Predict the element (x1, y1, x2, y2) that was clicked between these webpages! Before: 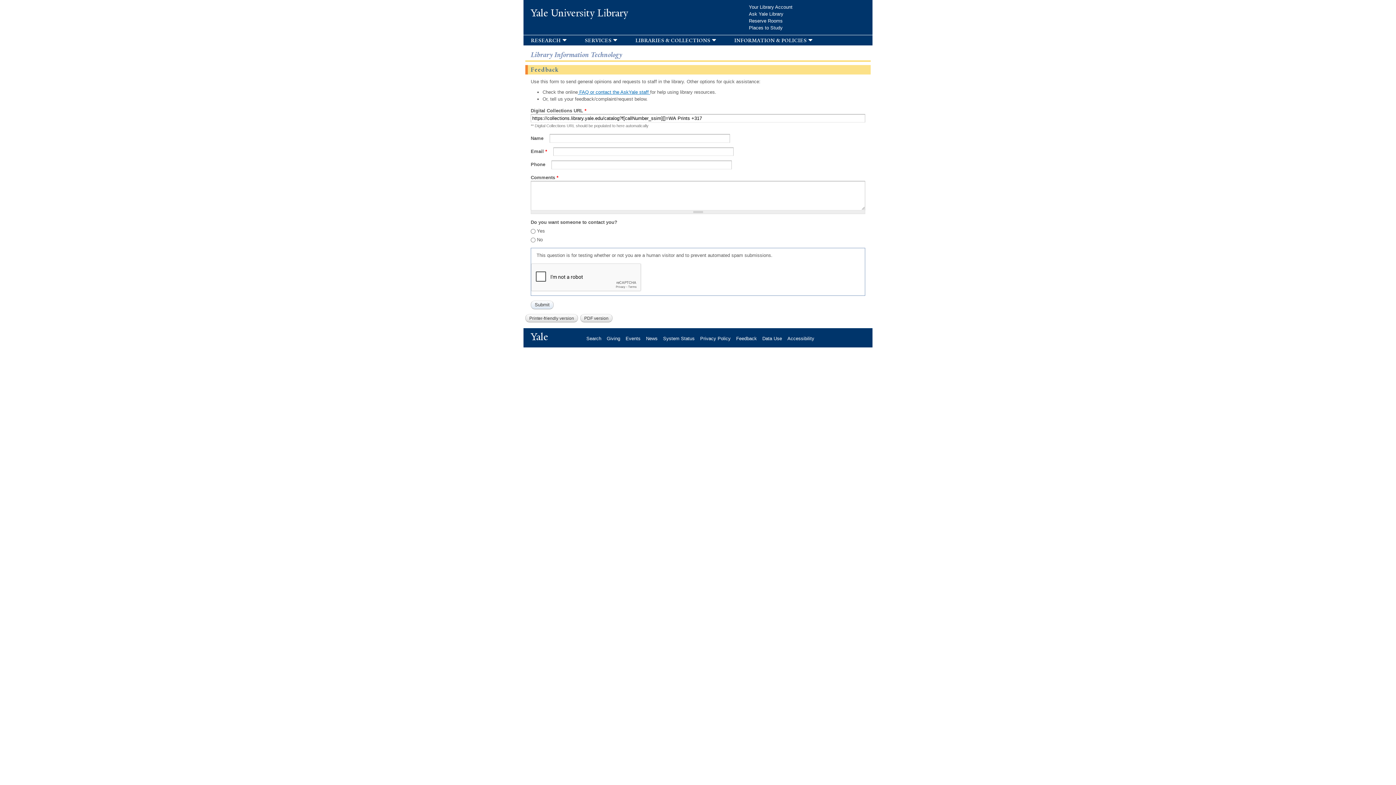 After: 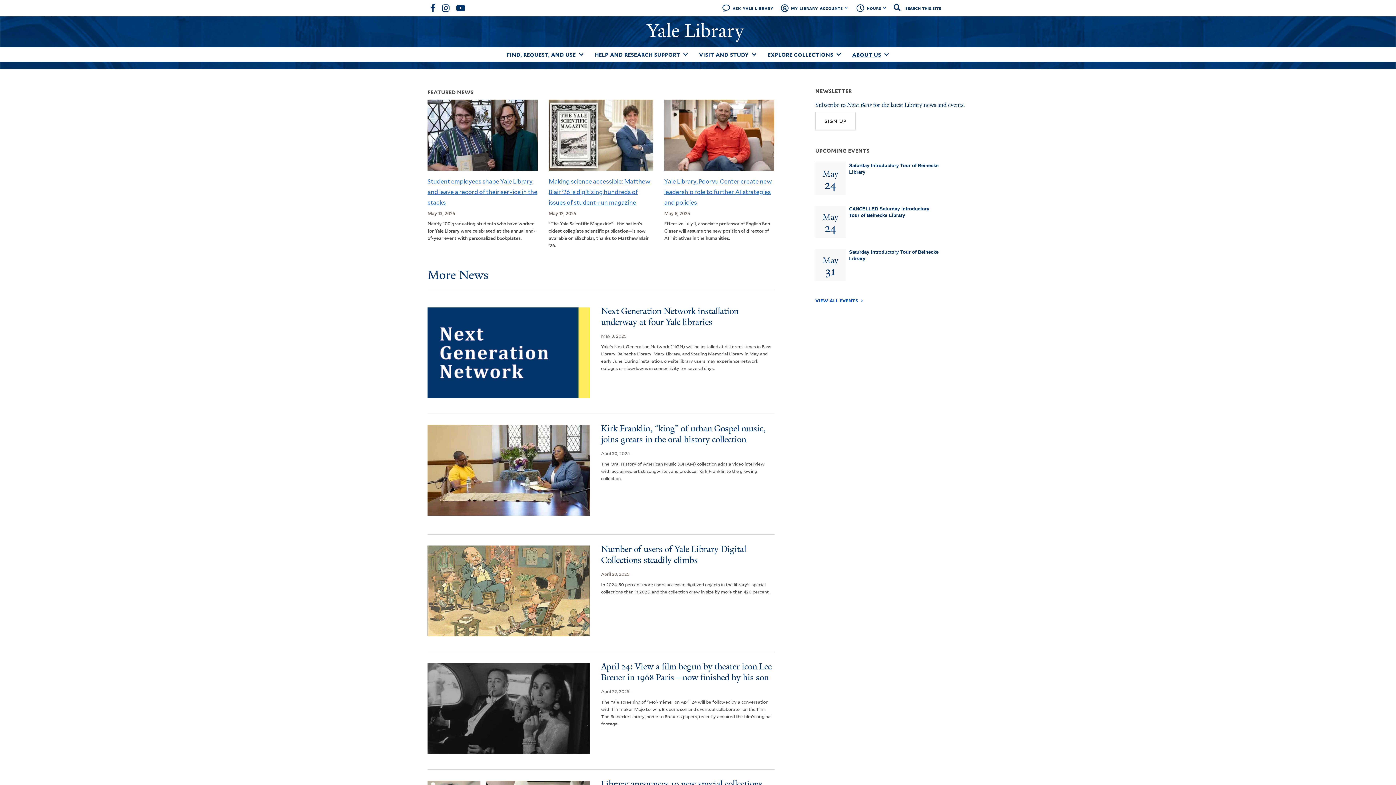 Action: label: News bbox: (646, 335, 663, 341)